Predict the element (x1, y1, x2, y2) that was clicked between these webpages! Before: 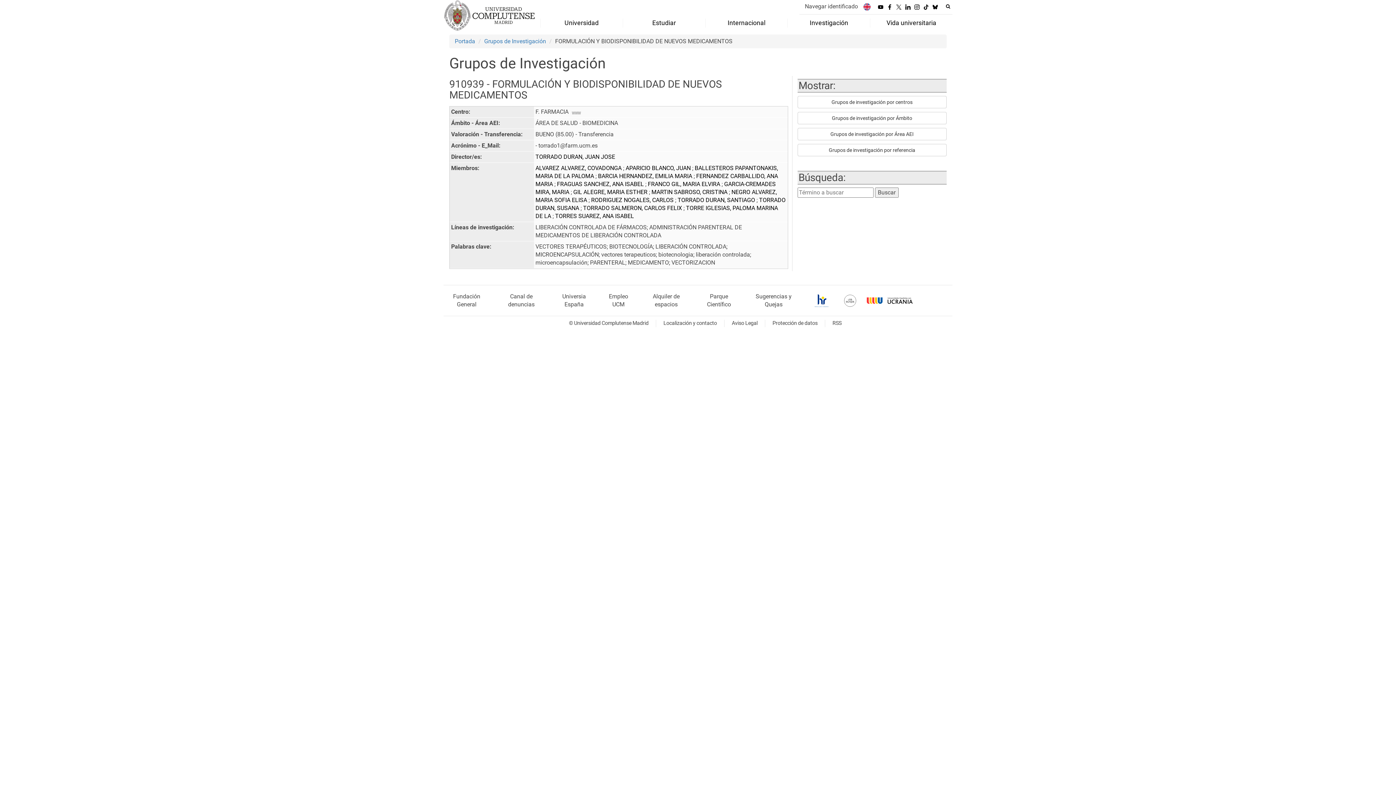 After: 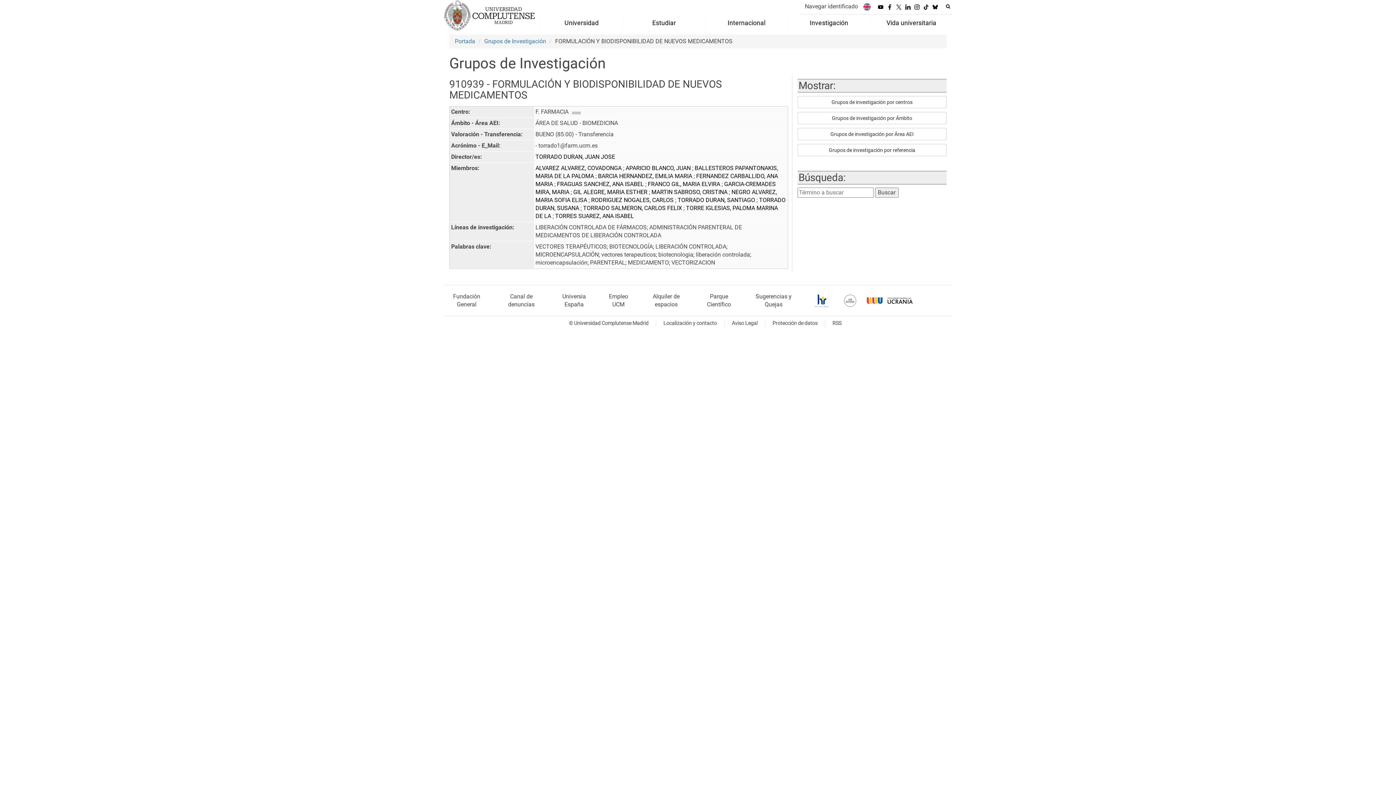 Action: bbox: (923, 1, 929, 11)